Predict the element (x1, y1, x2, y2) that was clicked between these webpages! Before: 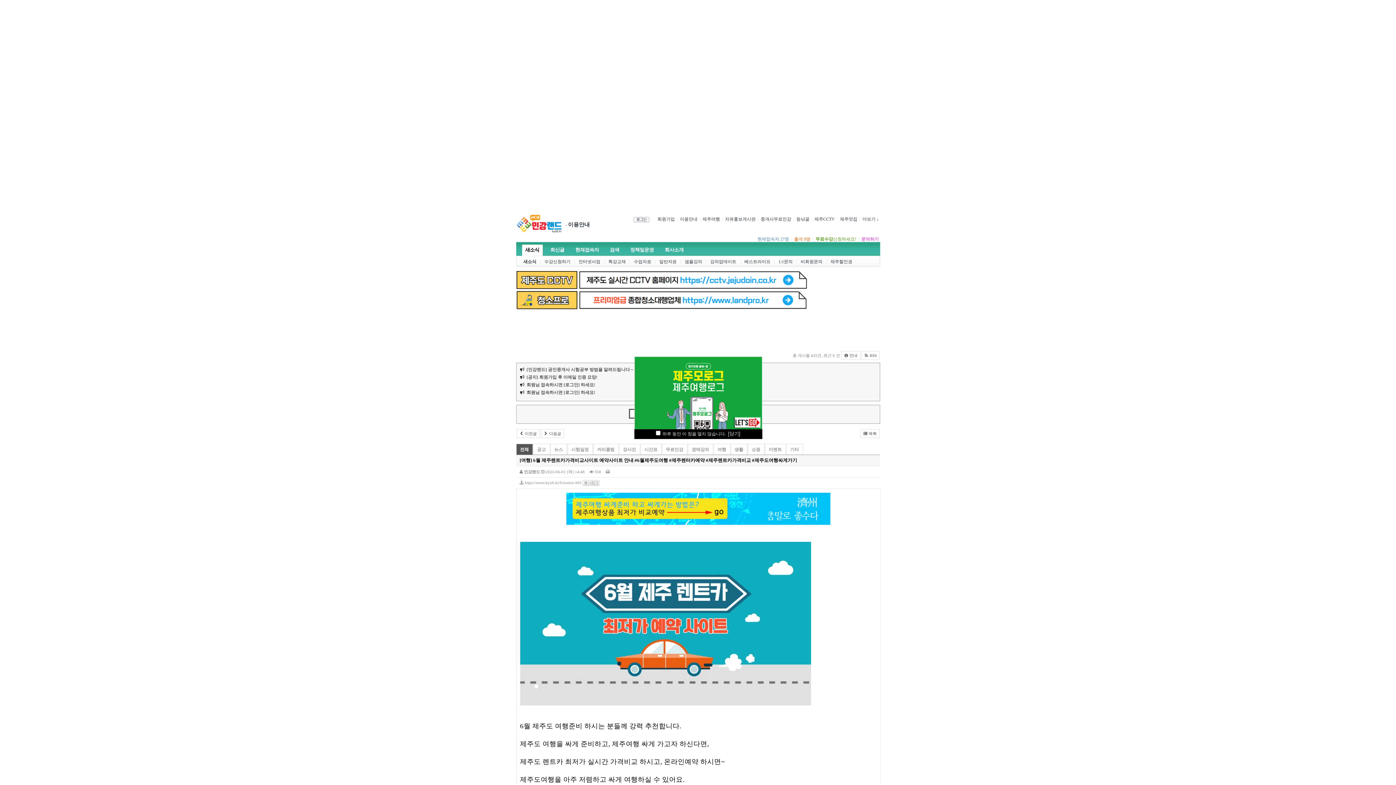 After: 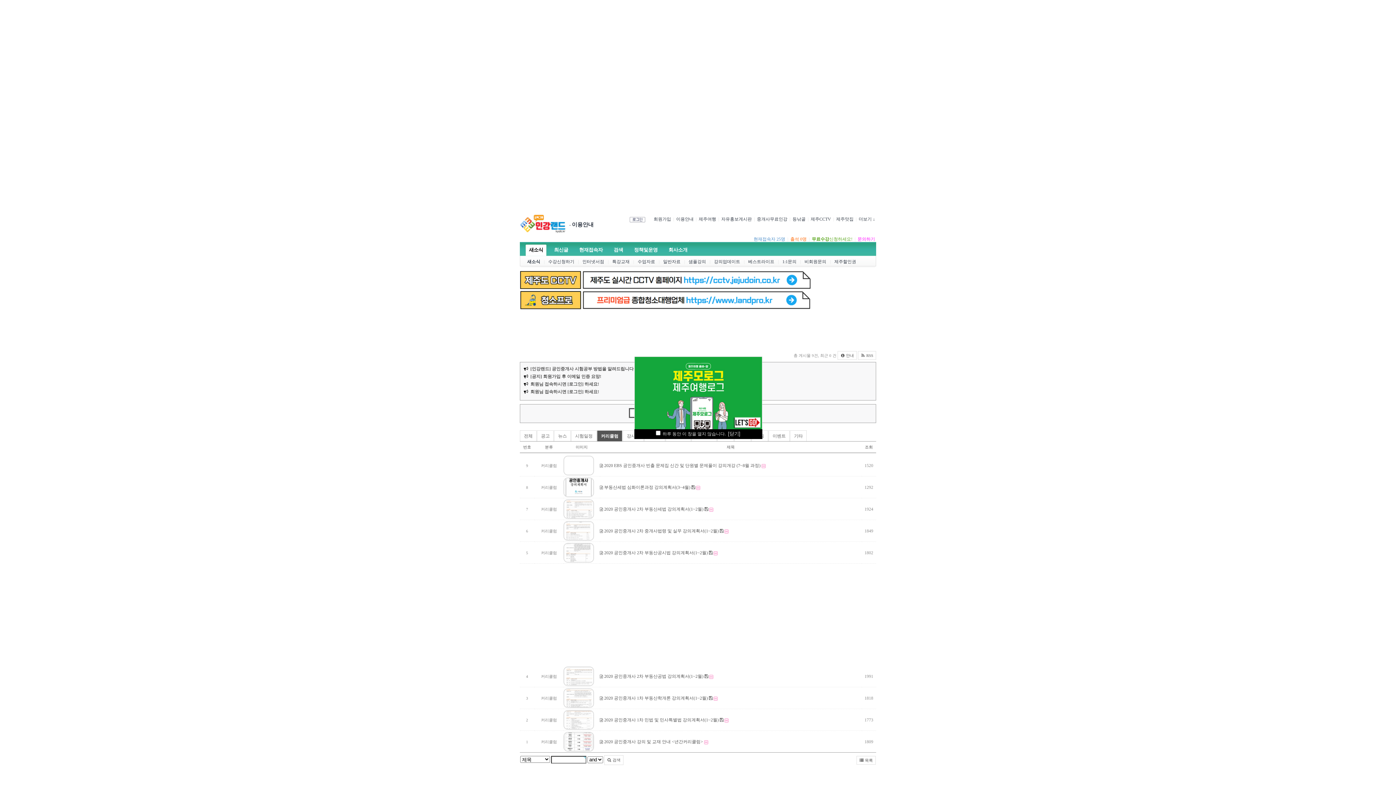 Action: label: 커리큘럼 bbox: (597, 447, 614, 452)